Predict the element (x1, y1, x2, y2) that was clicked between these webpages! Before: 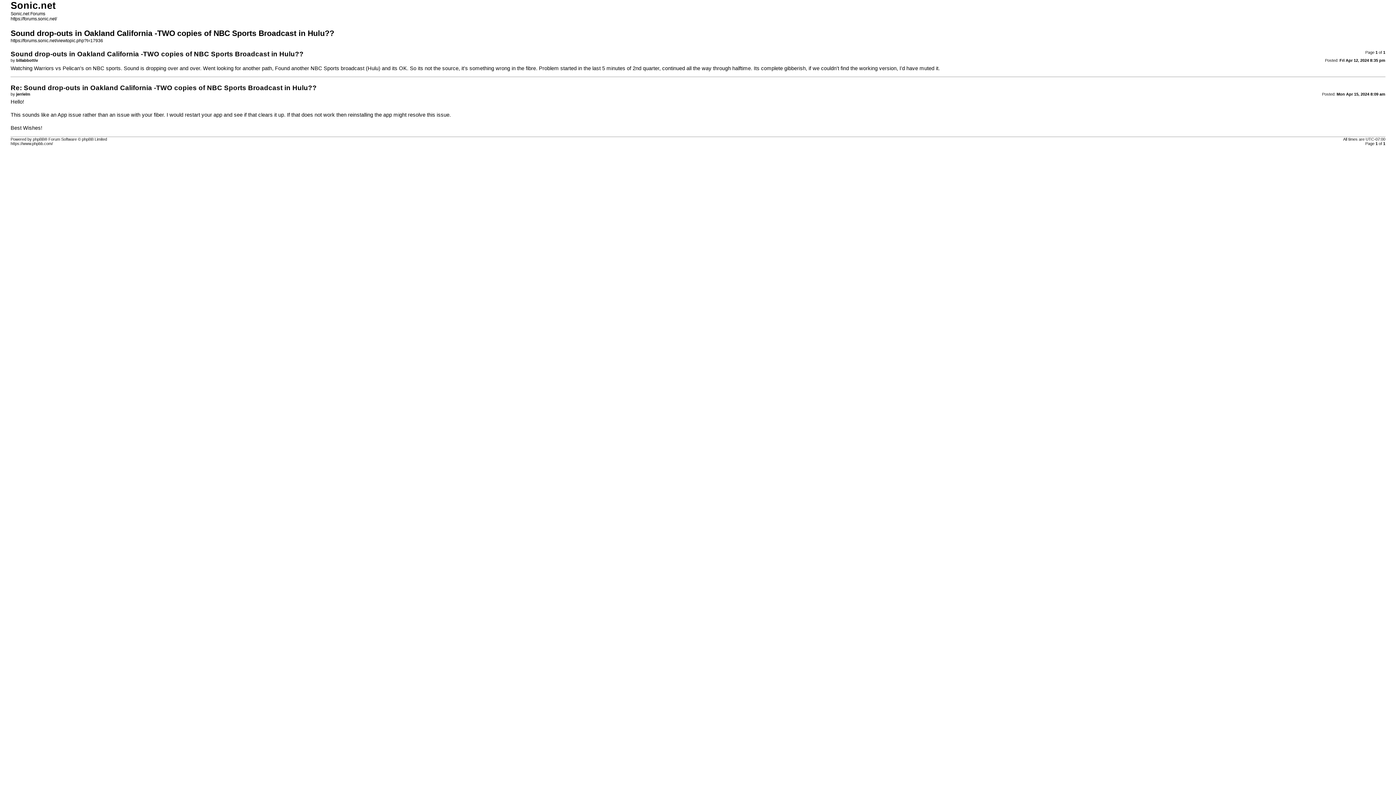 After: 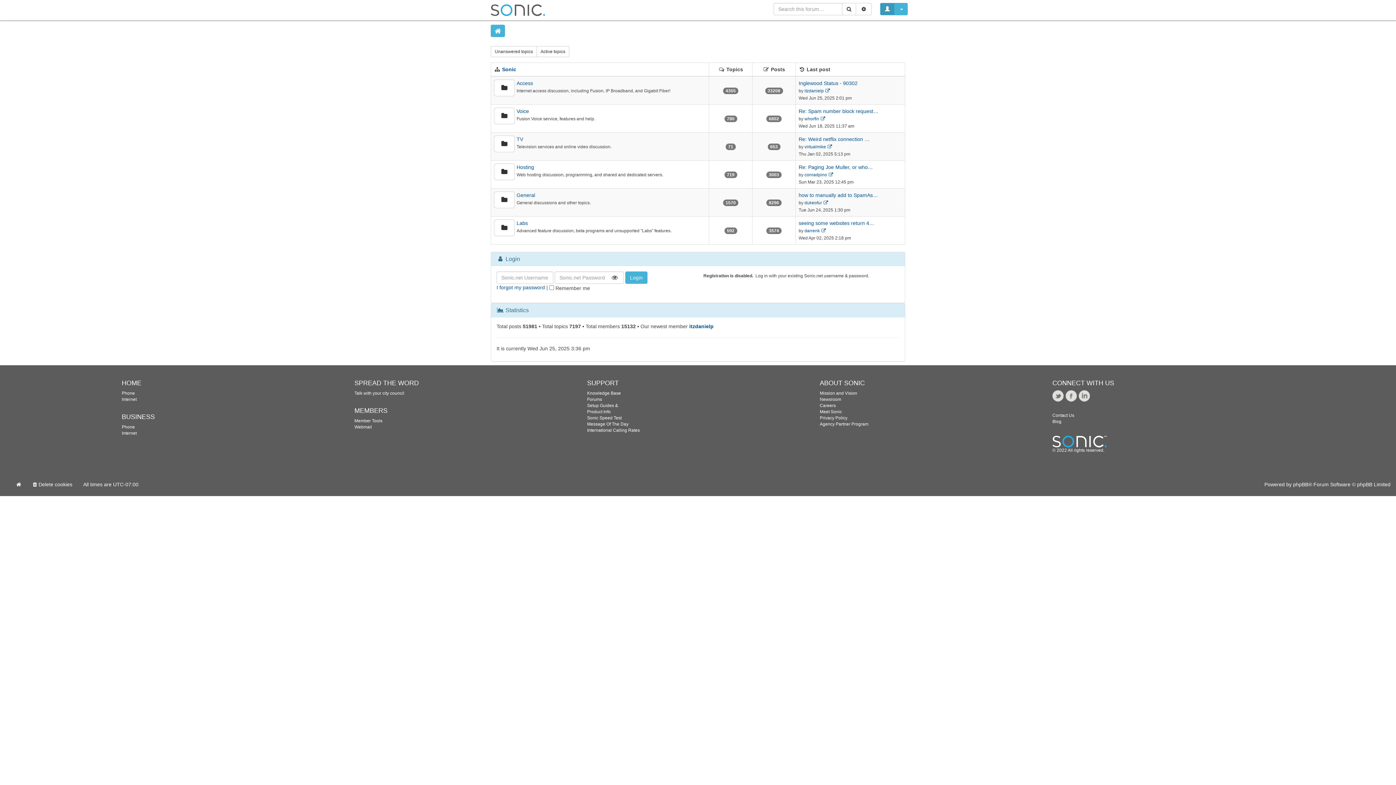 Action: label: https://forums.sonic.net/ bbox: (10, 16, 56, 21)